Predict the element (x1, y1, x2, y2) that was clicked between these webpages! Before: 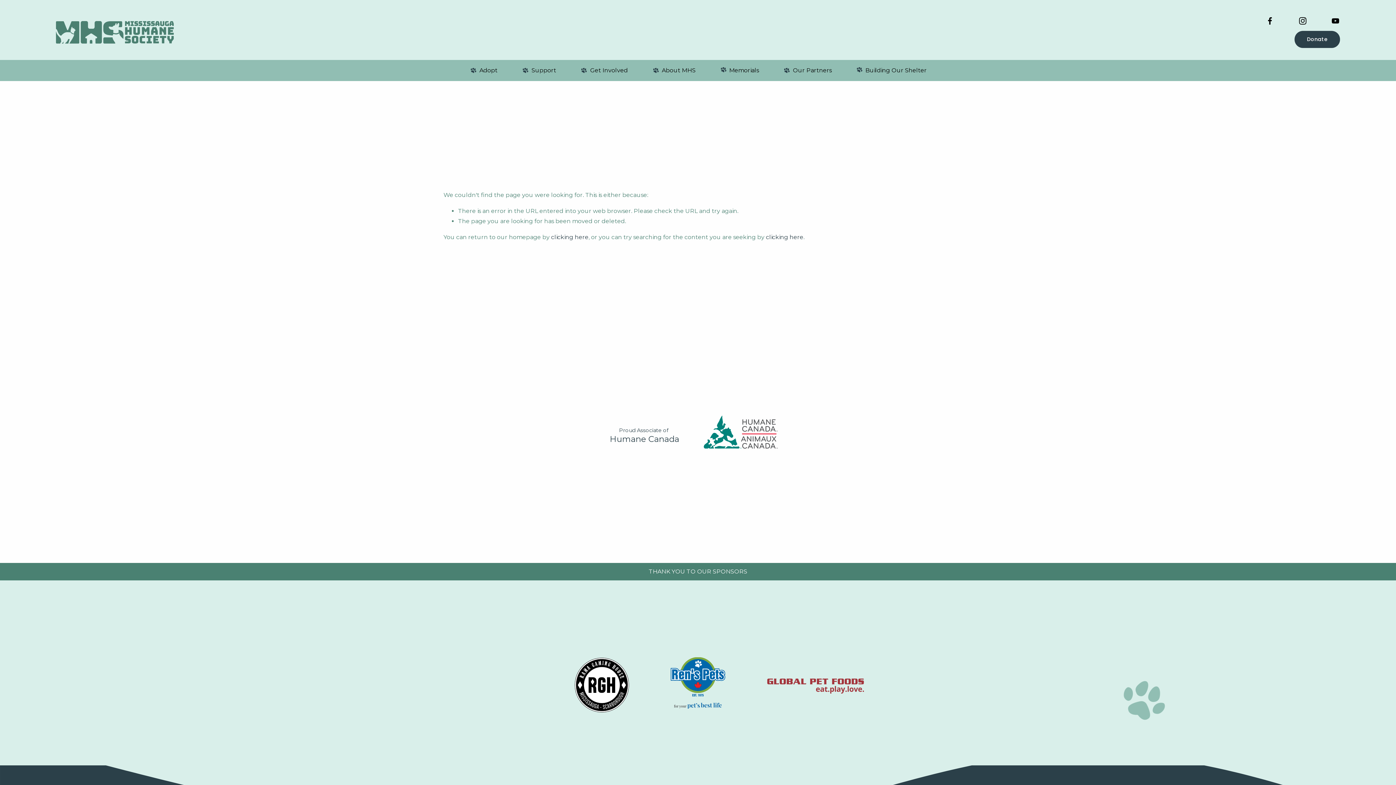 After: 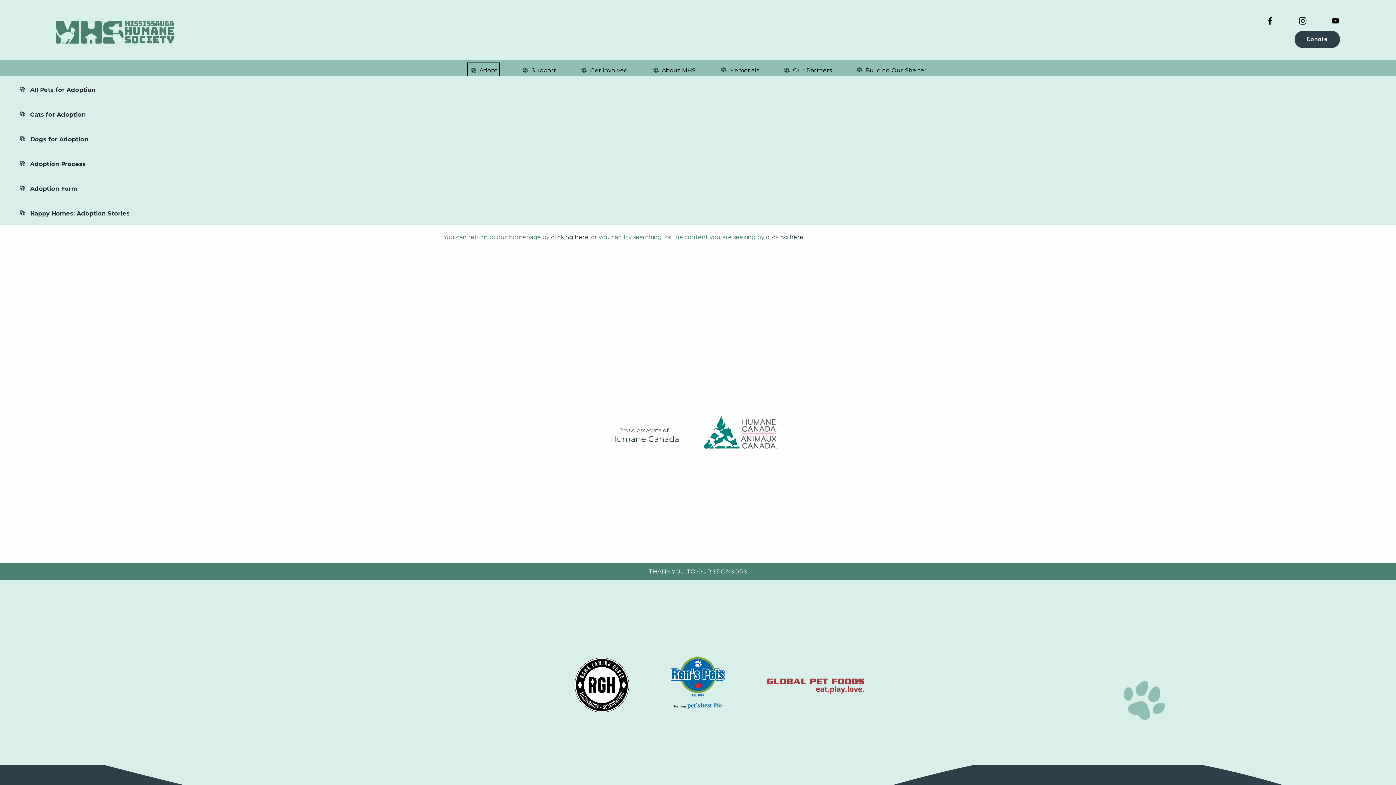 Action: bbox: (469, 64, 497, 76) label: folder dropdown